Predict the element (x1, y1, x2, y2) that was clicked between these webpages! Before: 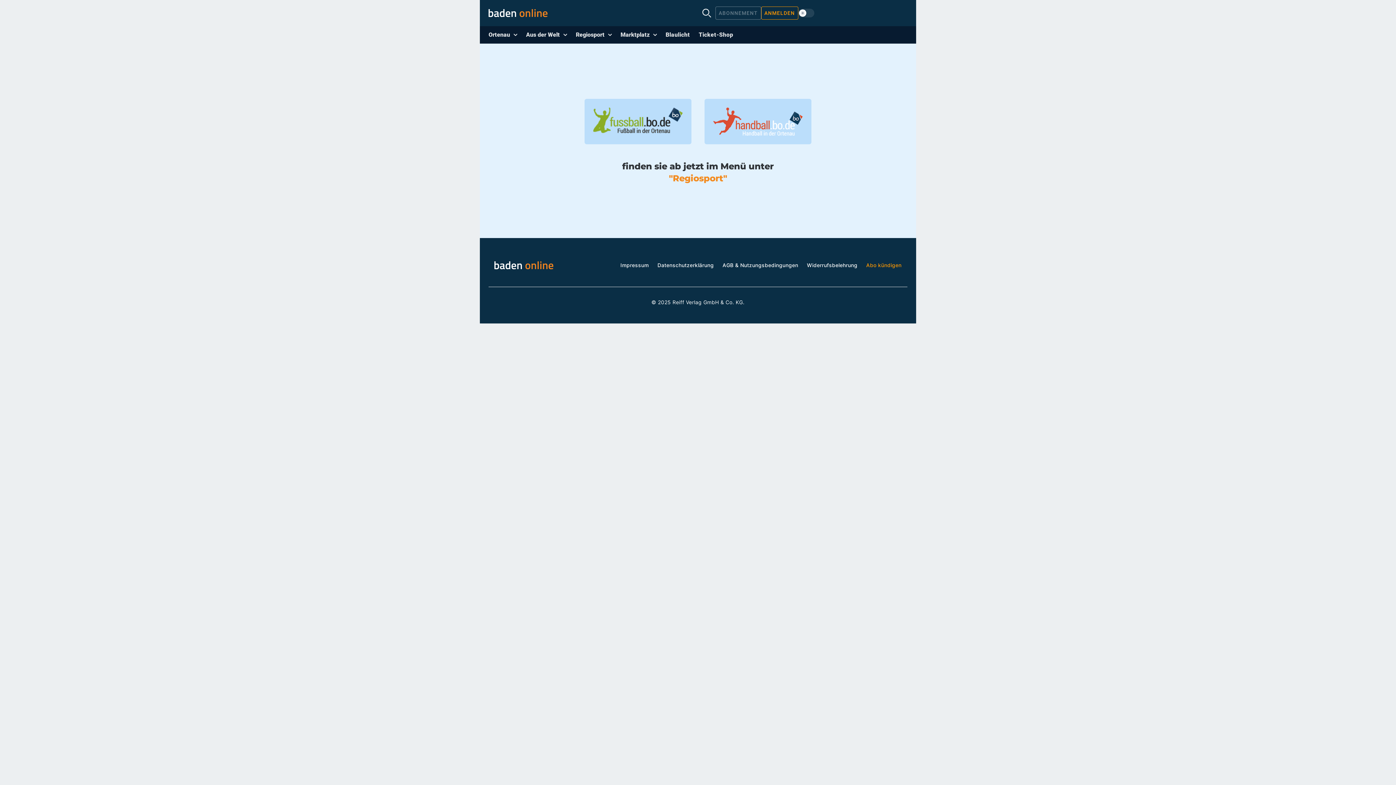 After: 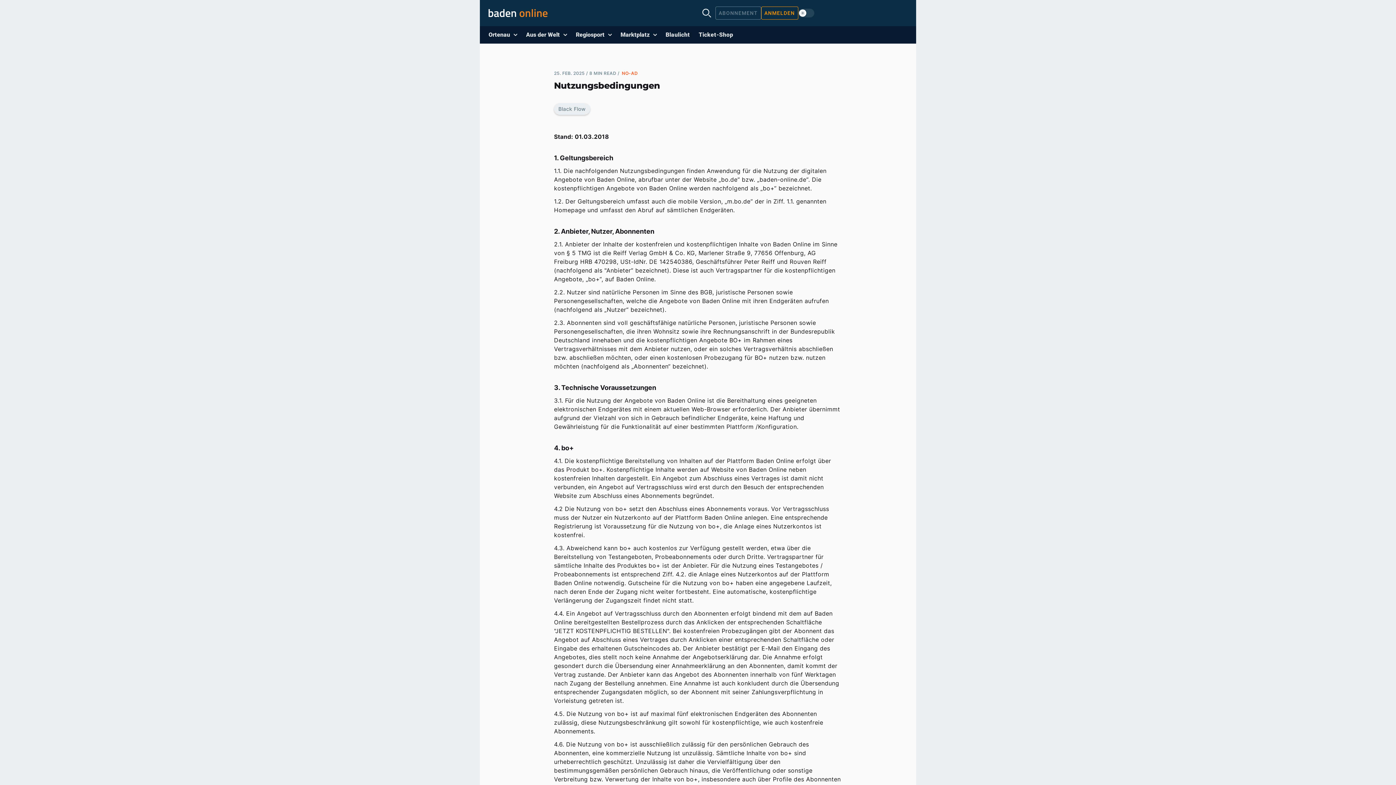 Action: bbox: (722, 262, 798, 268) label: AGB & Nutzungsbedingungen